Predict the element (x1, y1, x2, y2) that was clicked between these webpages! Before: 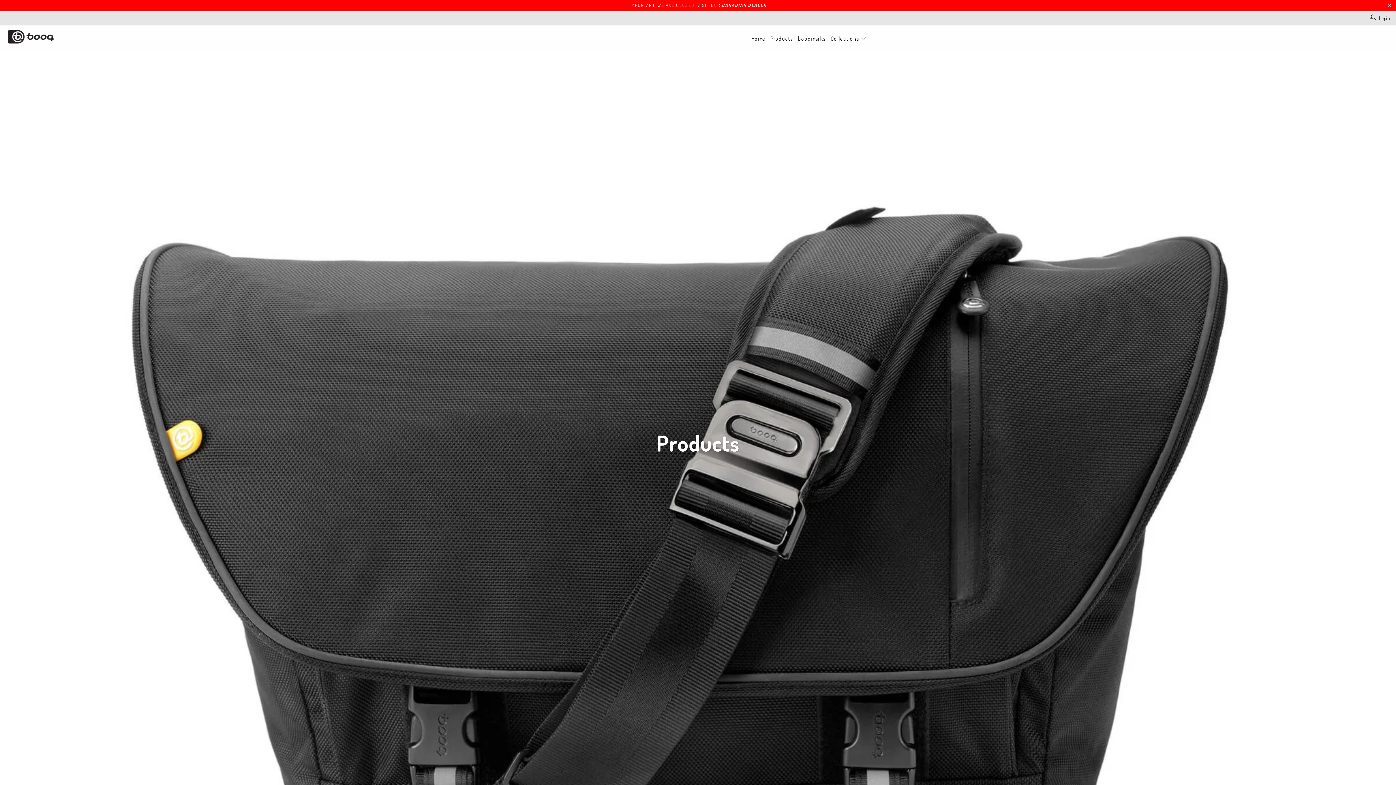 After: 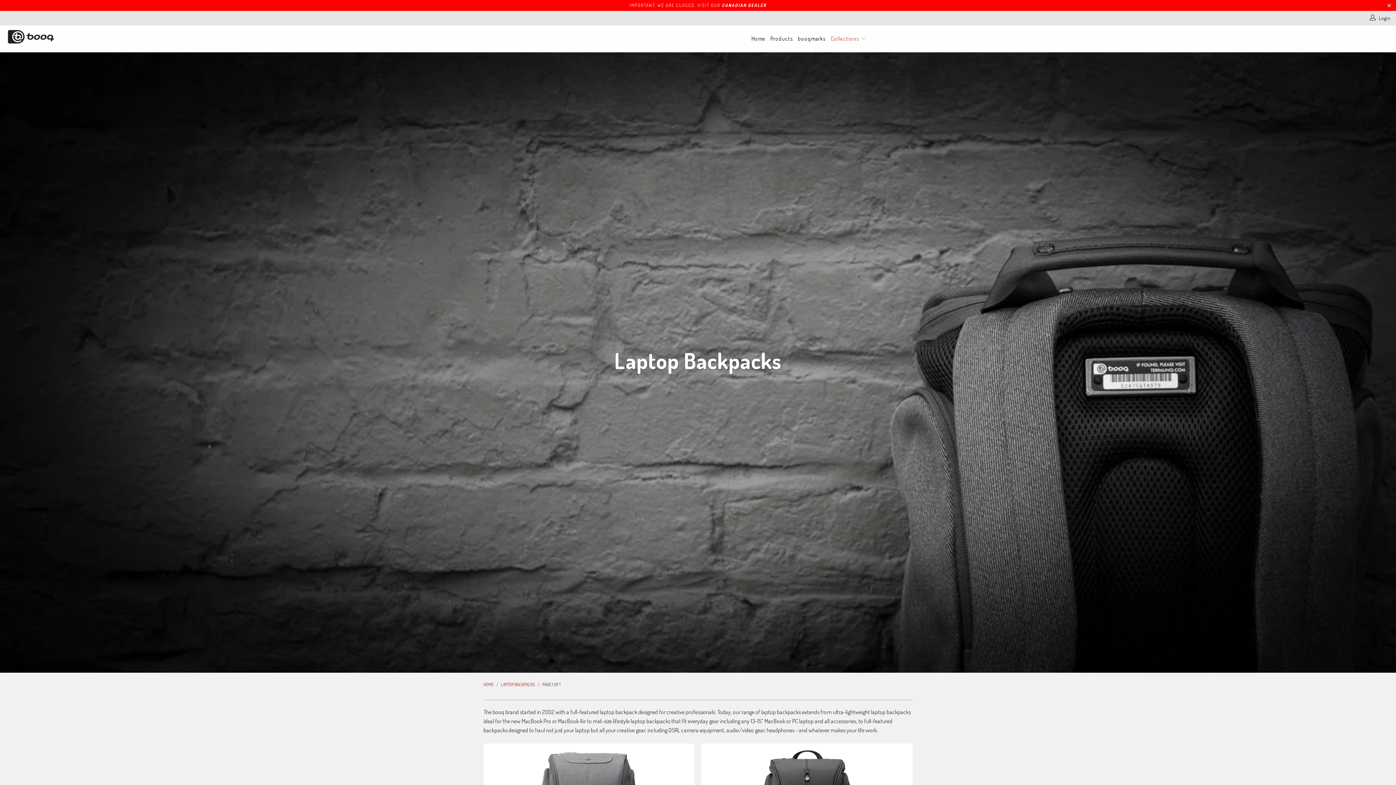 Action: label: Collections  bbox: (830, 29, 867, 47)